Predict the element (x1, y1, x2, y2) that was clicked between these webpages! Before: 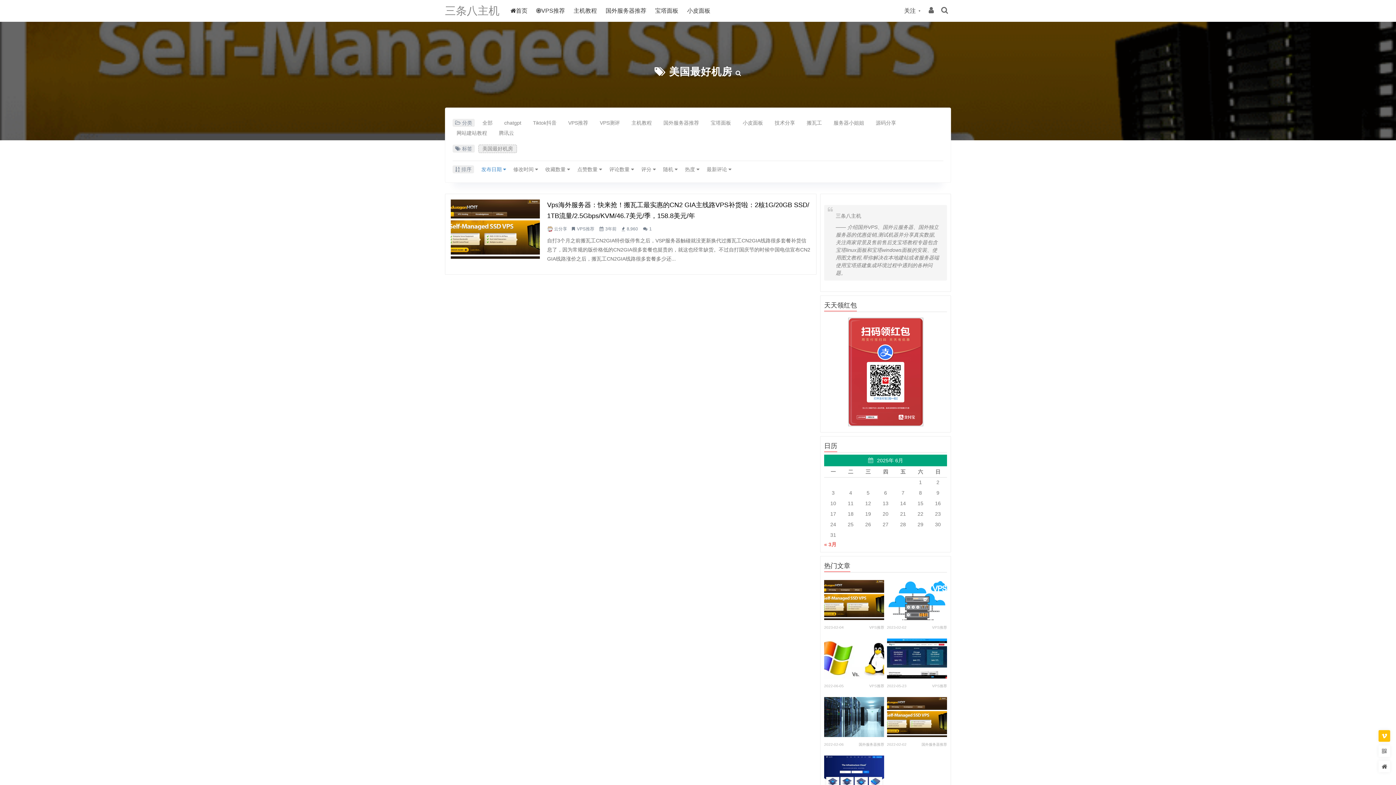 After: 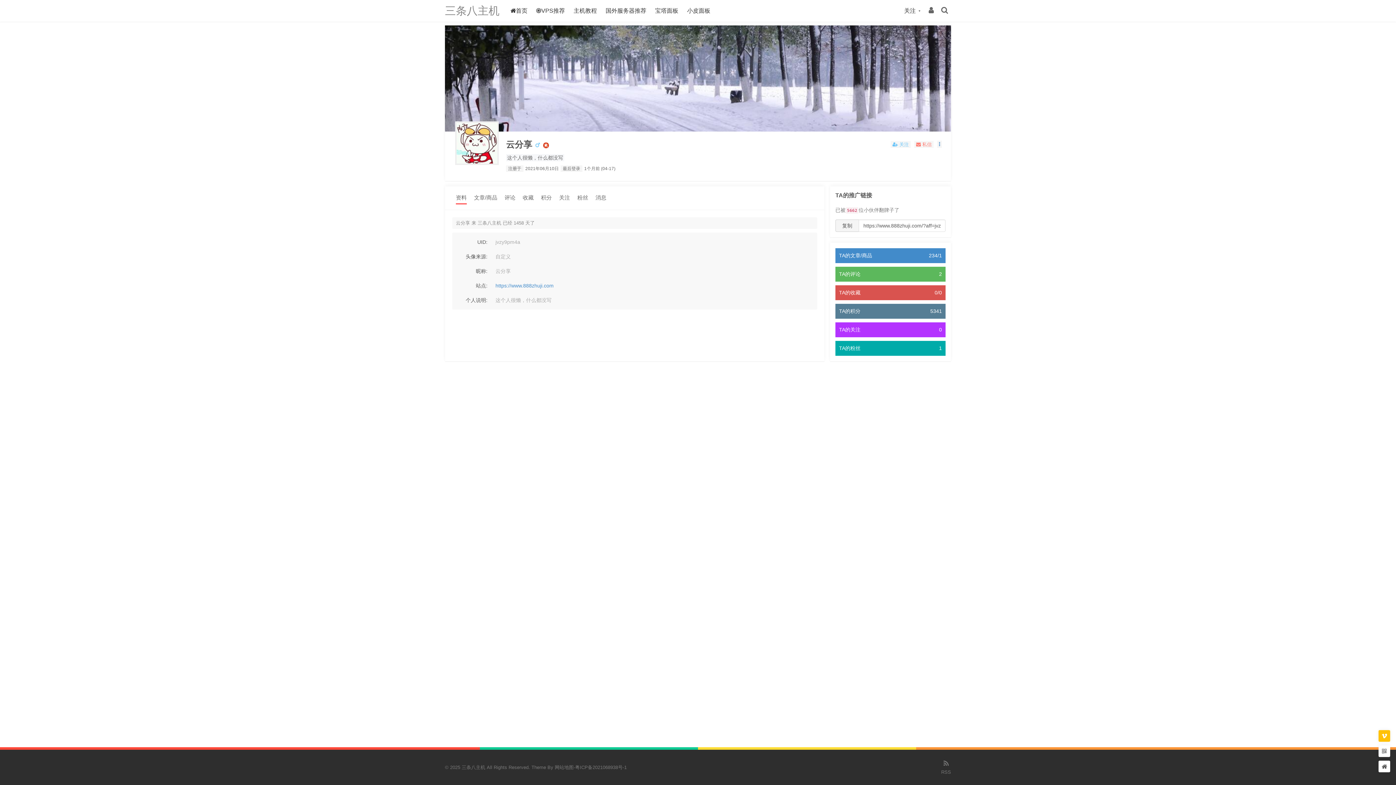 Action: bbox: (554, 226, 567, 231) label: 云分享